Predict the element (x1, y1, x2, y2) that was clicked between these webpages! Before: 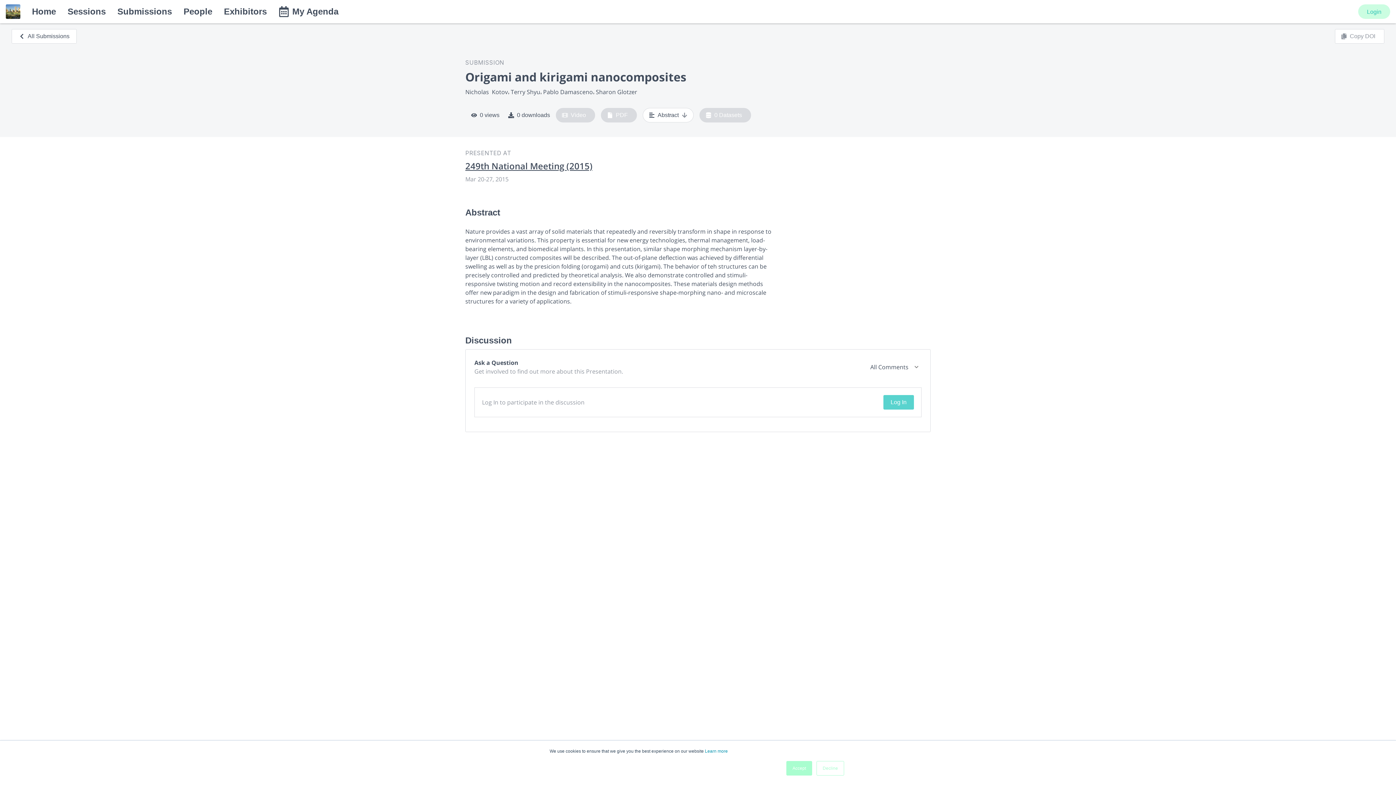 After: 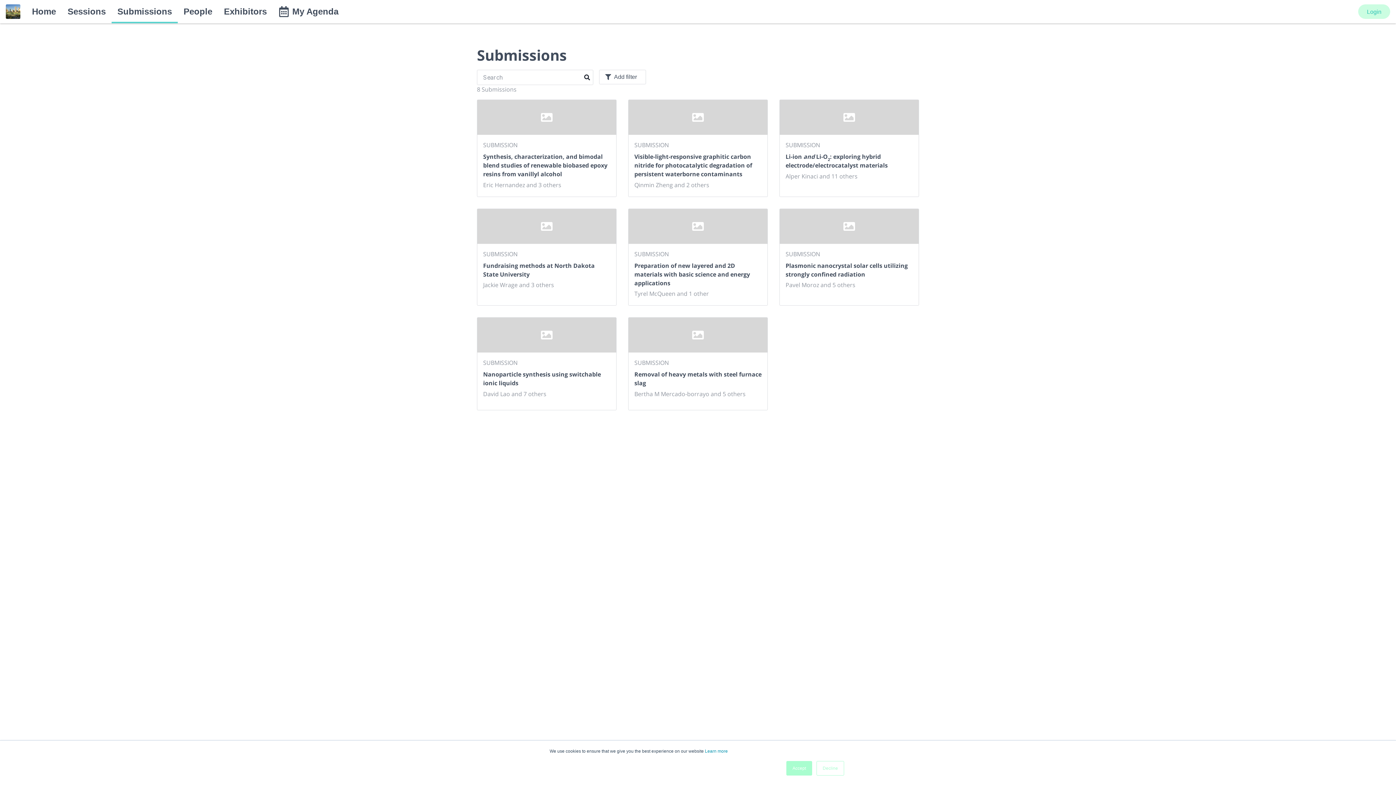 Action: bbox: (11, 29, 76, 43) label: All Submissions